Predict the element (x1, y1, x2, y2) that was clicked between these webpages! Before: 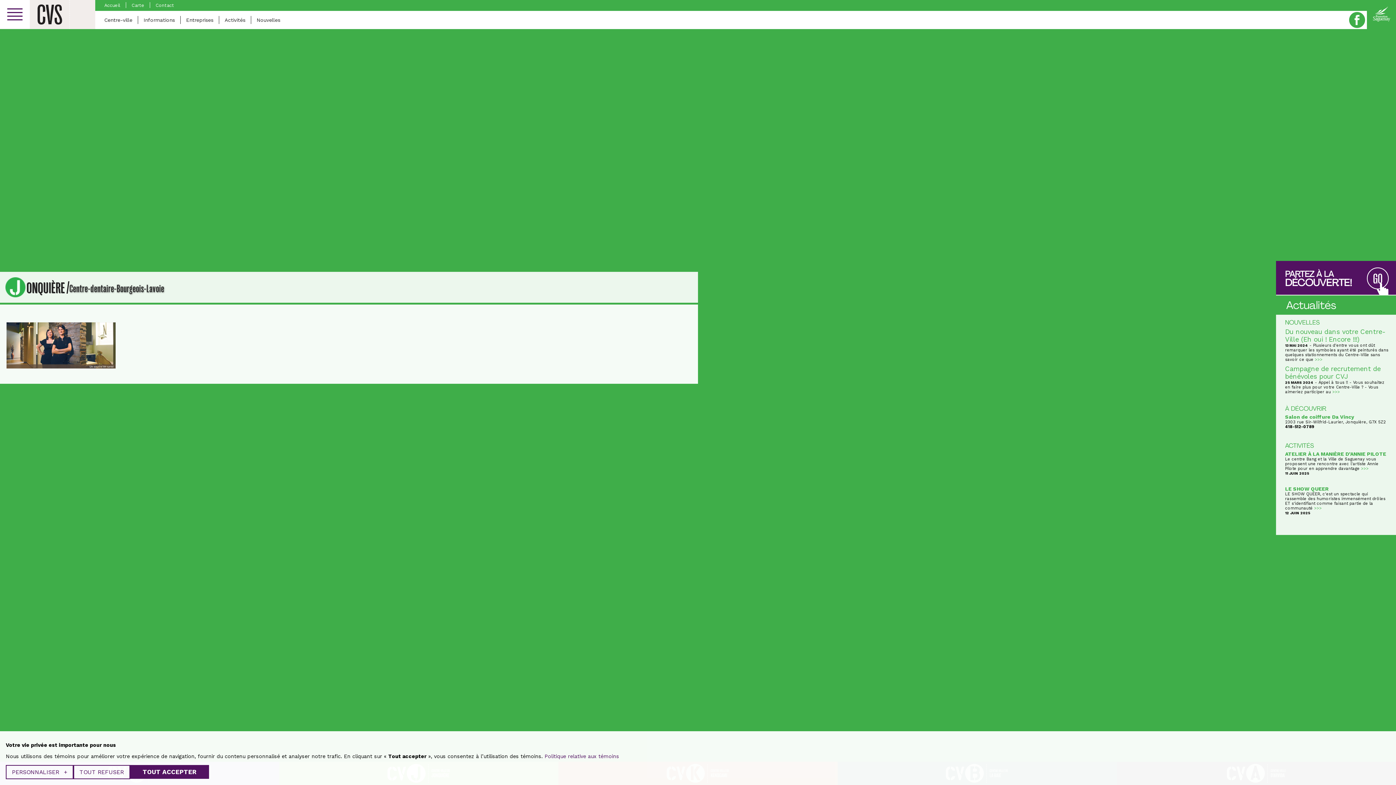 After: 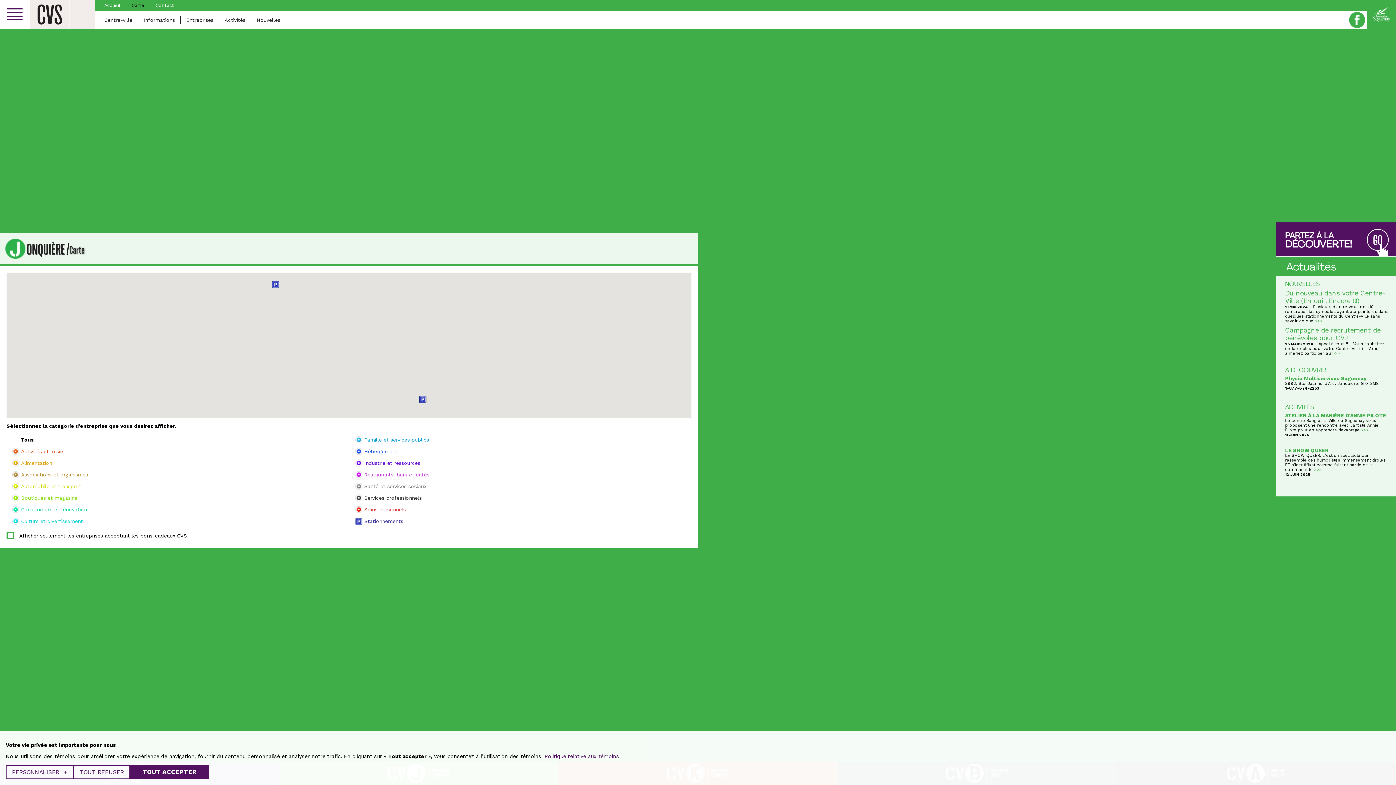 Action: label: Carte bbox: (131, 2, 144, 8)